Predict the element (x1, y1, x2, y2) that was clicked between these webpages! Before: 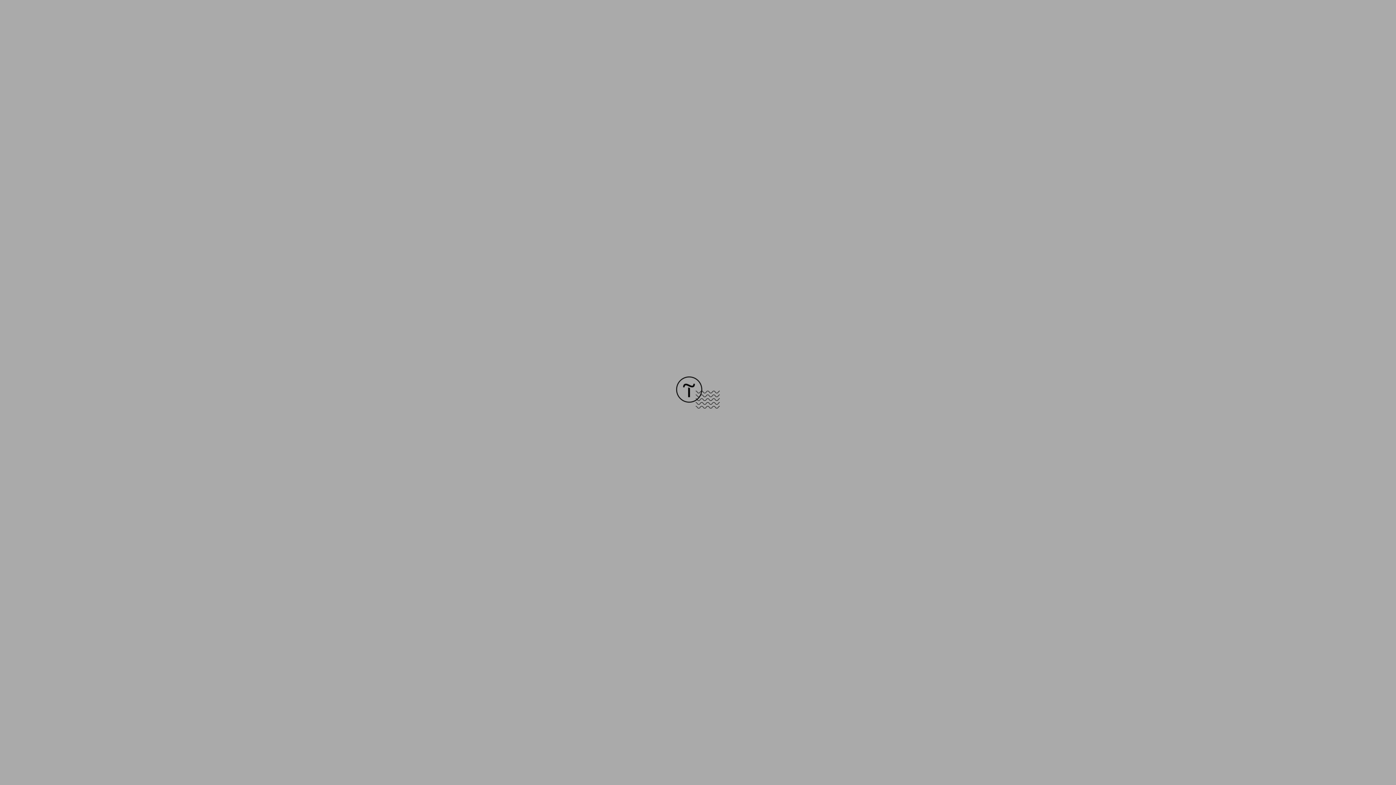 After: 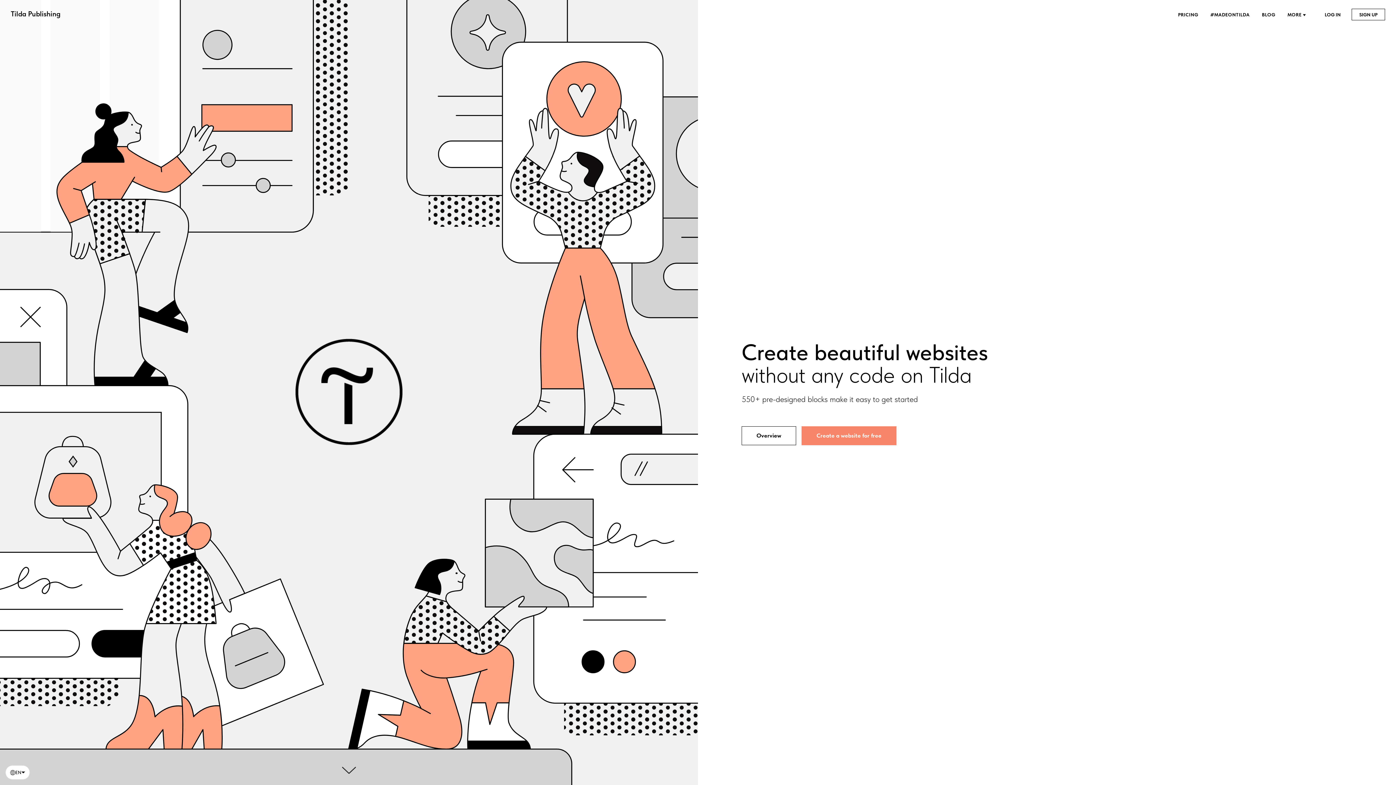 Action: bbox: (676, 403, 720, 409)